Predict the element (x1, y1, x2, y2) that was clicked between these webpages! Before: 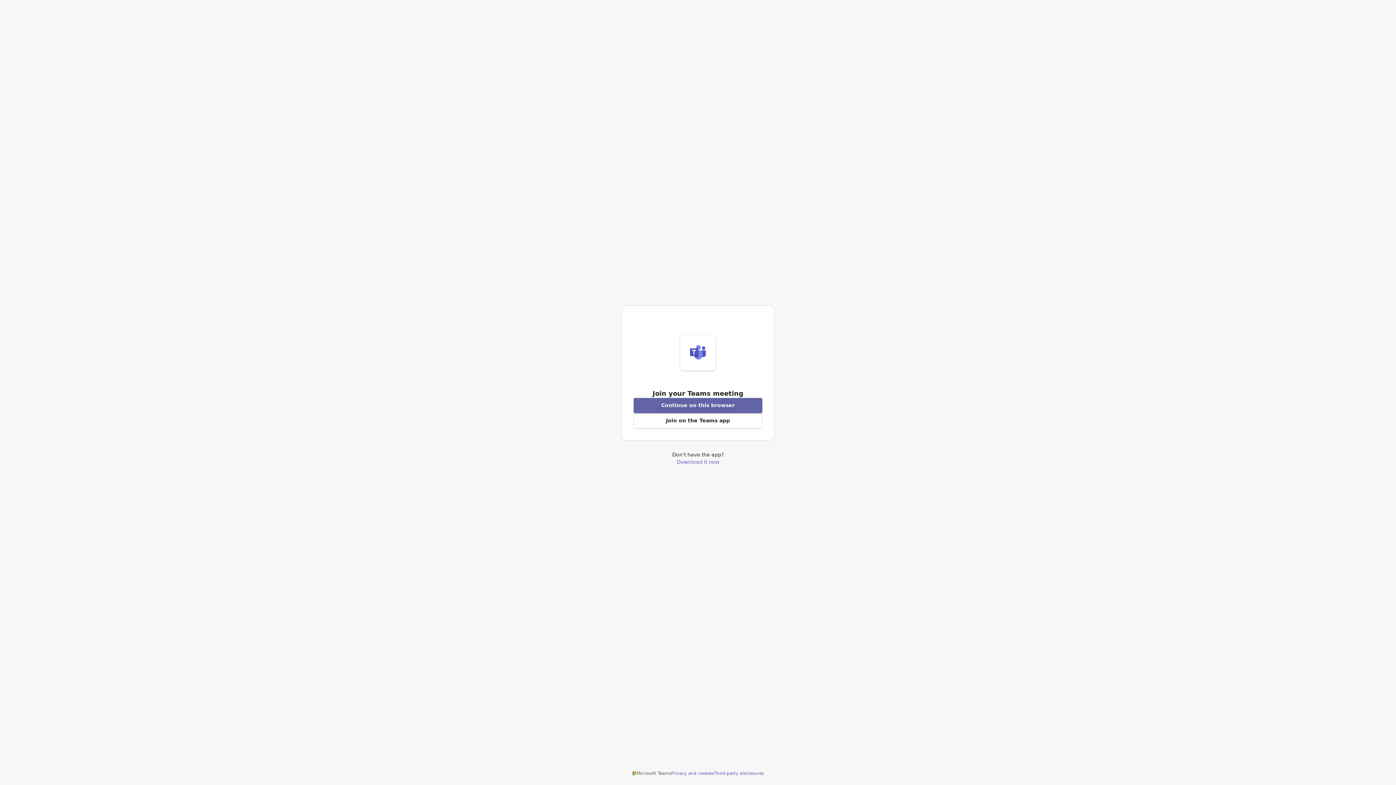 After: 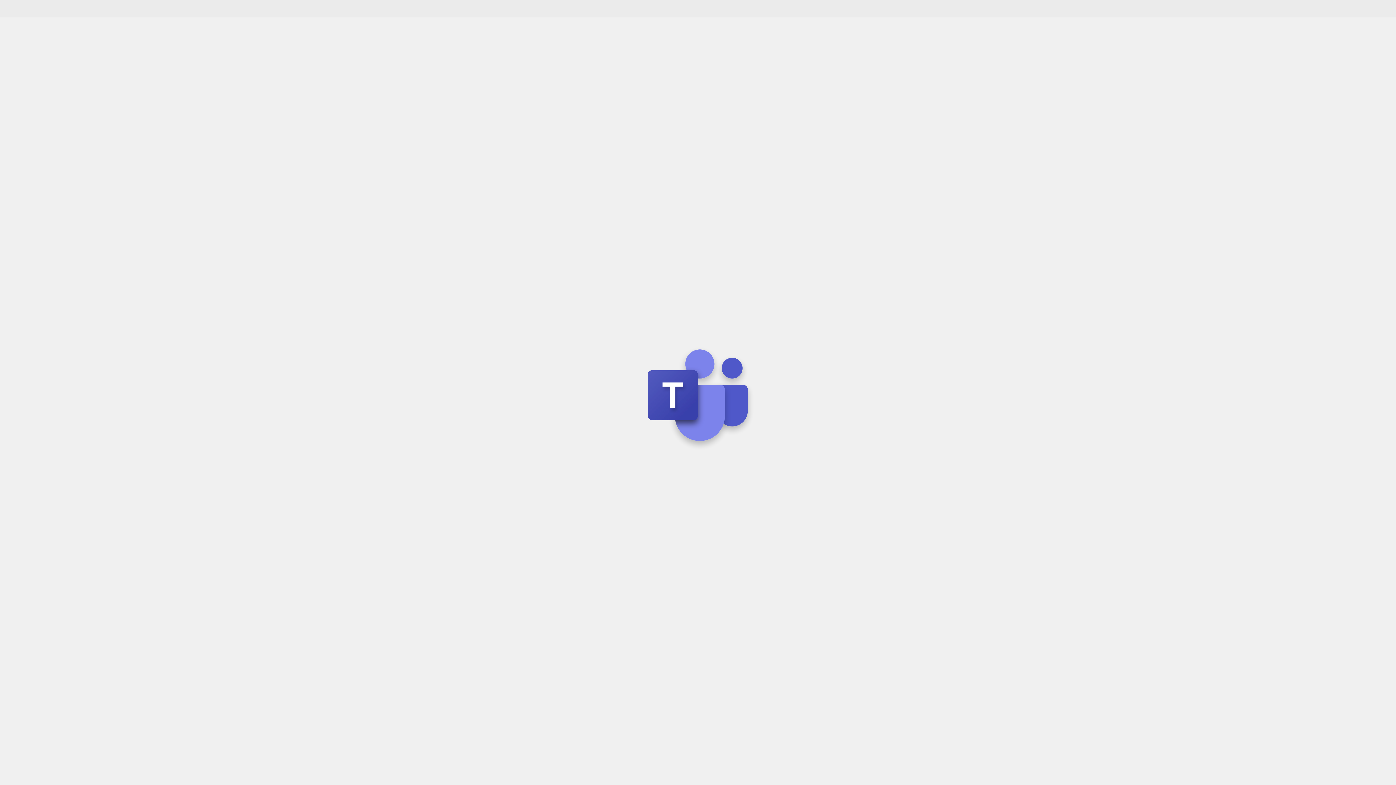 Action: bbox: (633, 398, 762, 413) label: Join meeting from this browser